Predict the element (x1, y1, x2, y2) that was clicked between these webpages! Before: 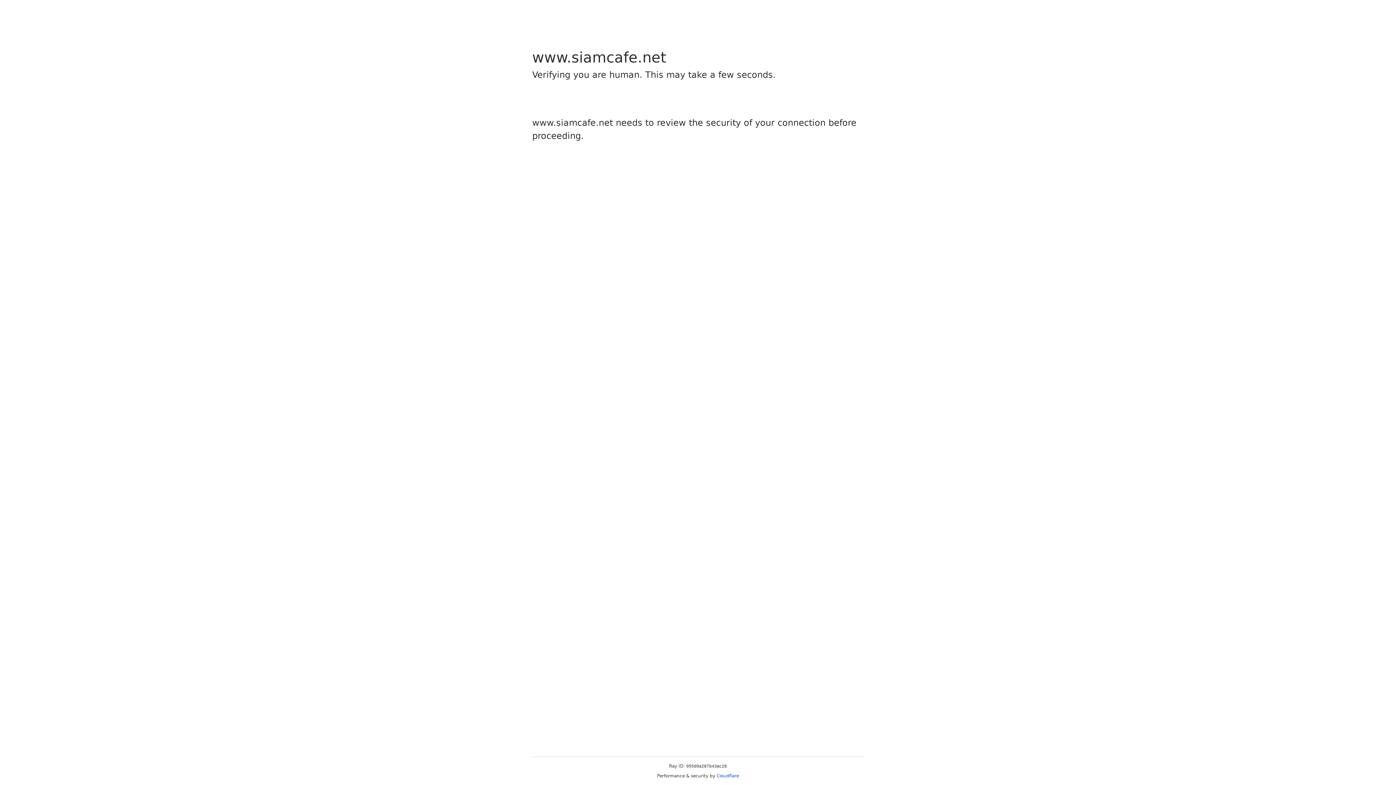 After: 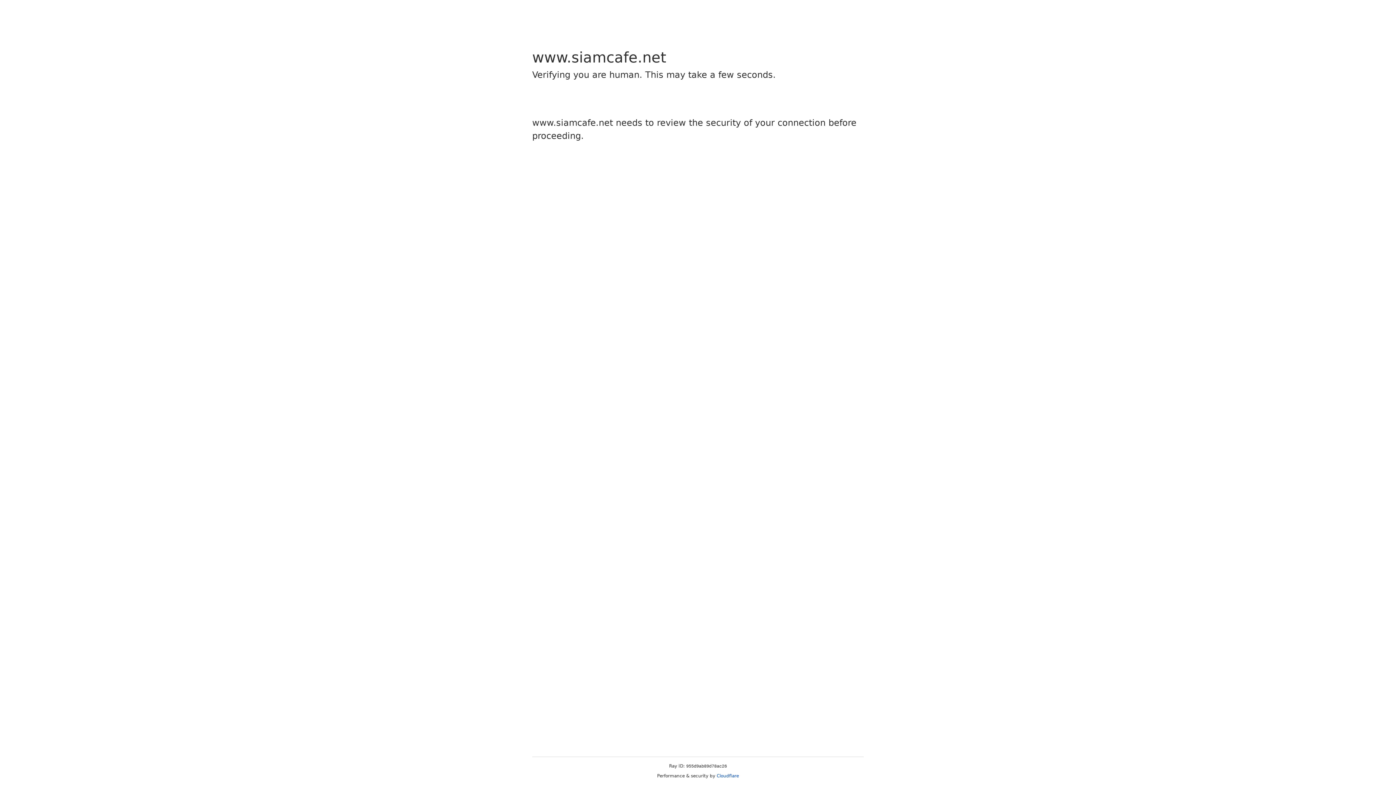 Action: bbox: (716, 773, 739, 778) label: Cloudflare